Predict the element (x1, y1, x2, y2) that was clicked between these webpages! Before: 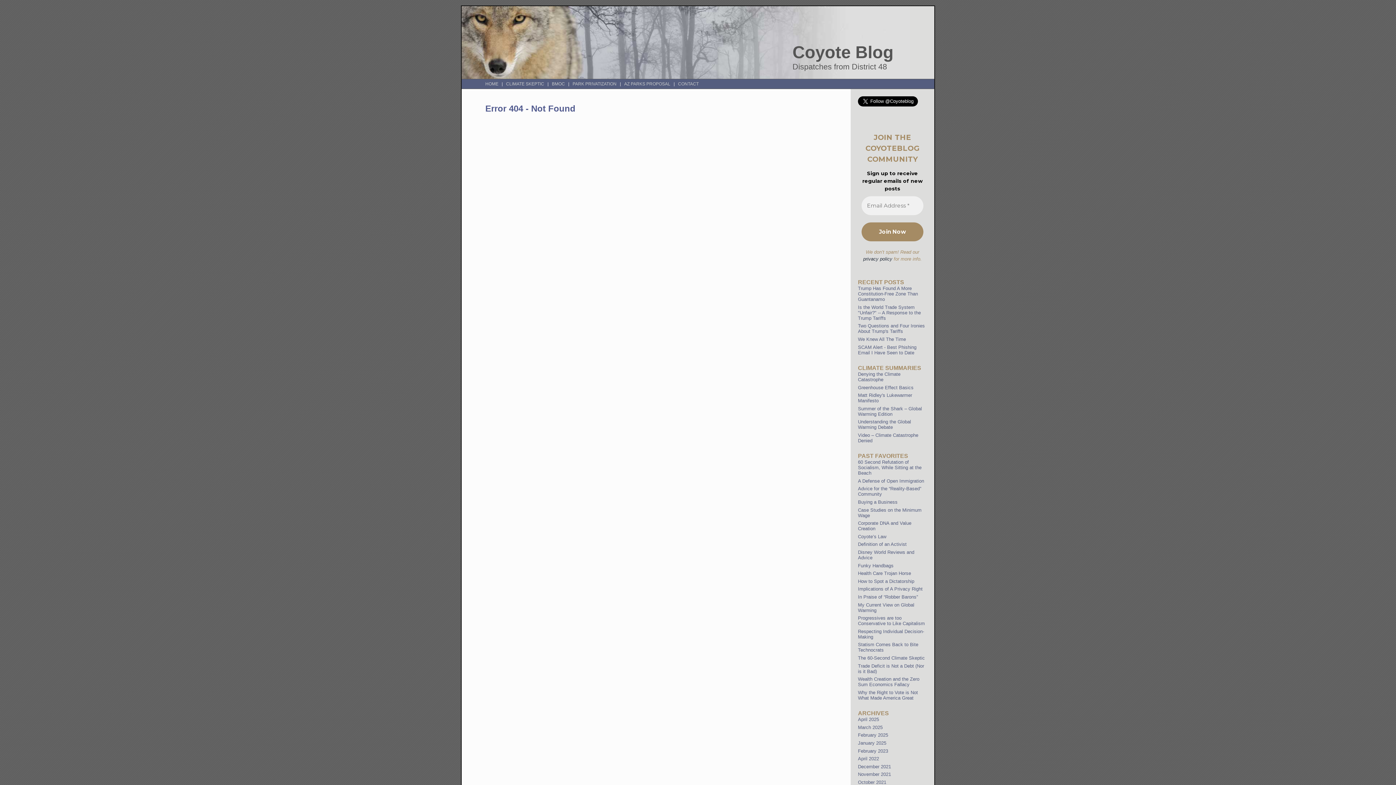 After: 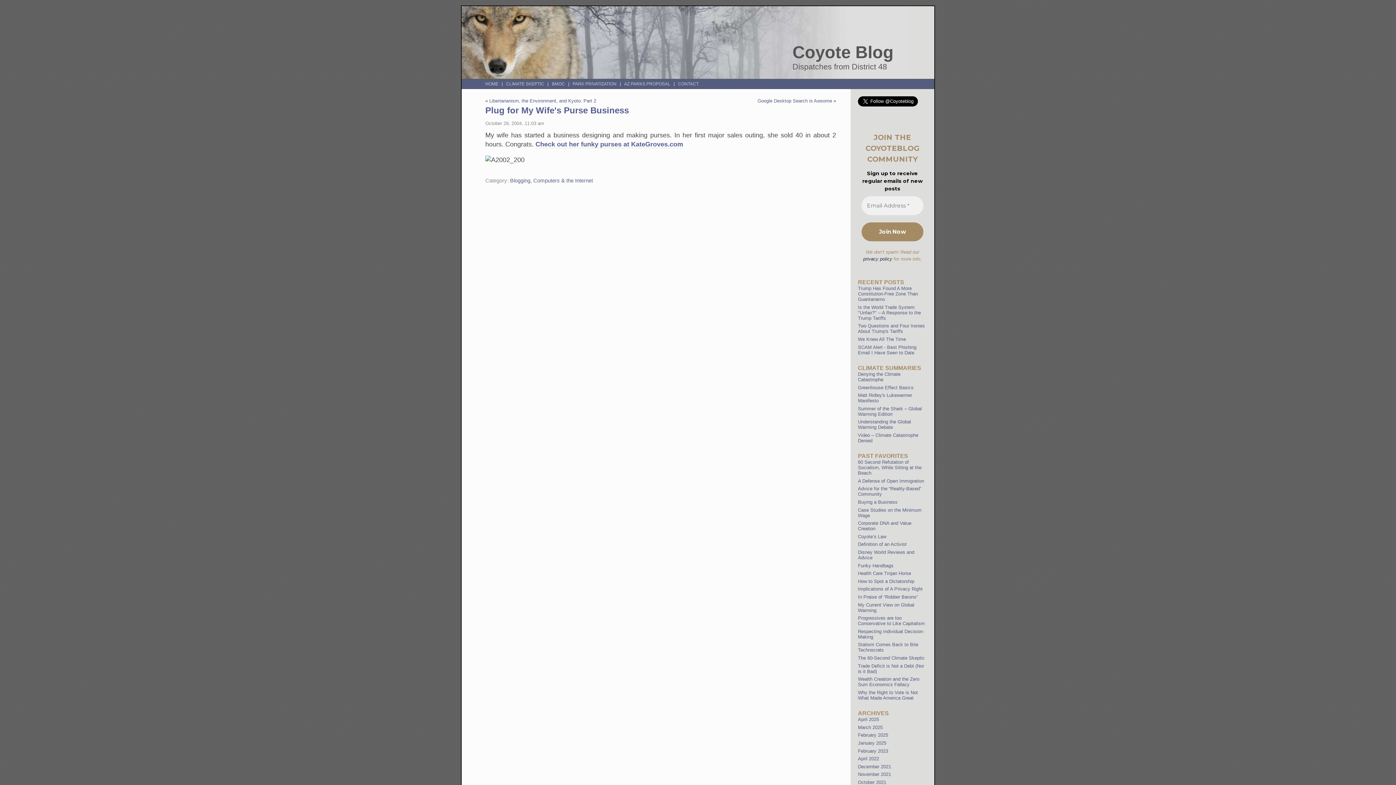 Action: label: Funky Handbags bbox: (858, 563, 893, 568)